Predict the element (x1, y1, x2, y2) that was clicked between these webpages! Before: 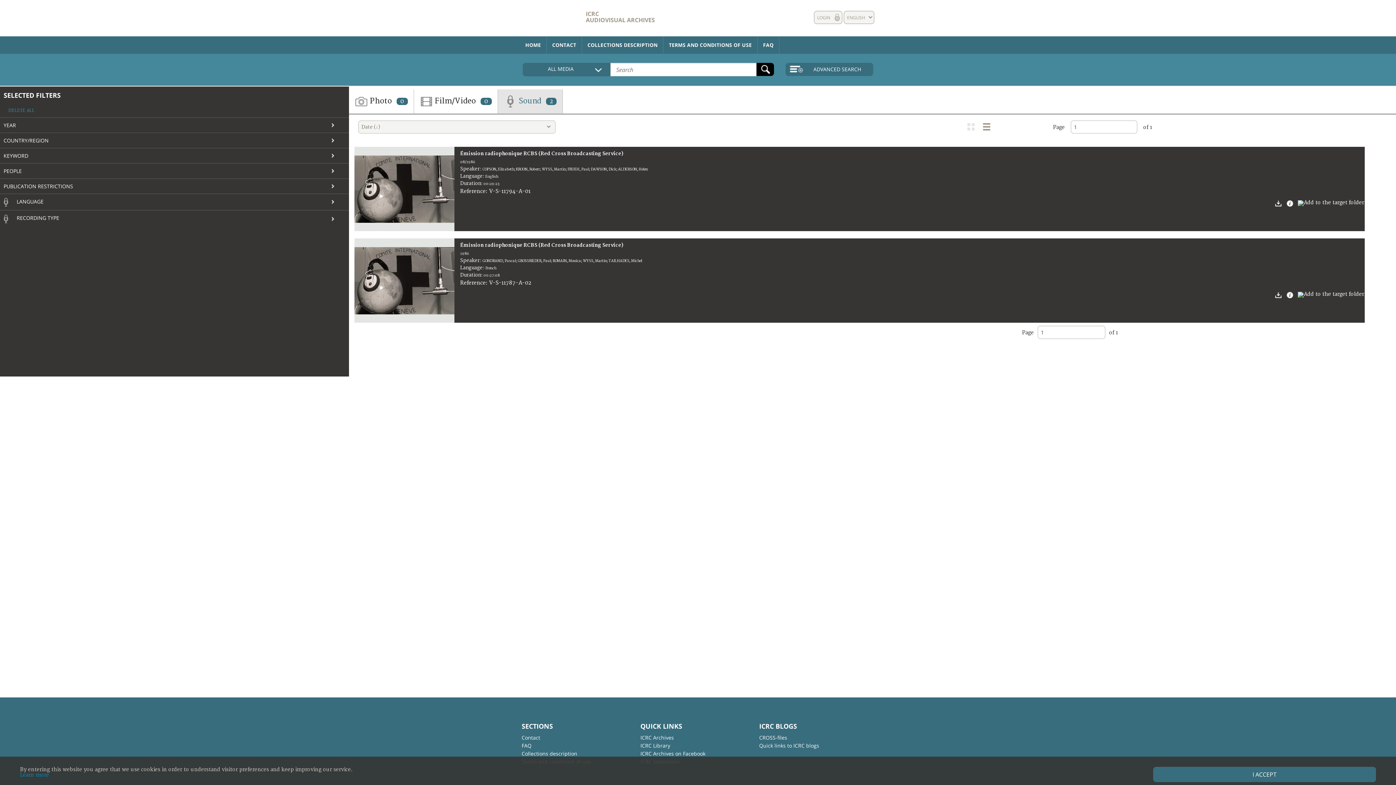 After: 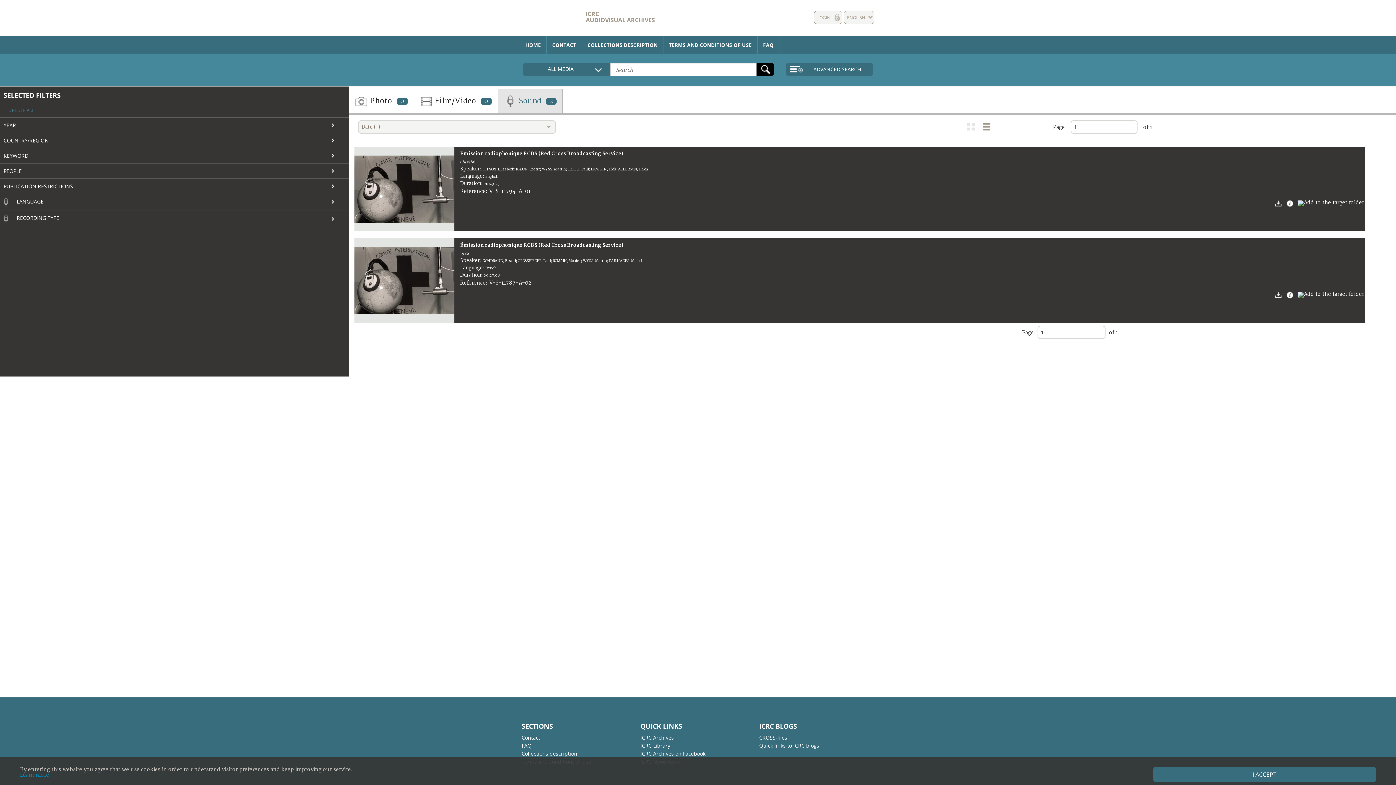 Action: bbox: (1286, 291, 1296, 297)